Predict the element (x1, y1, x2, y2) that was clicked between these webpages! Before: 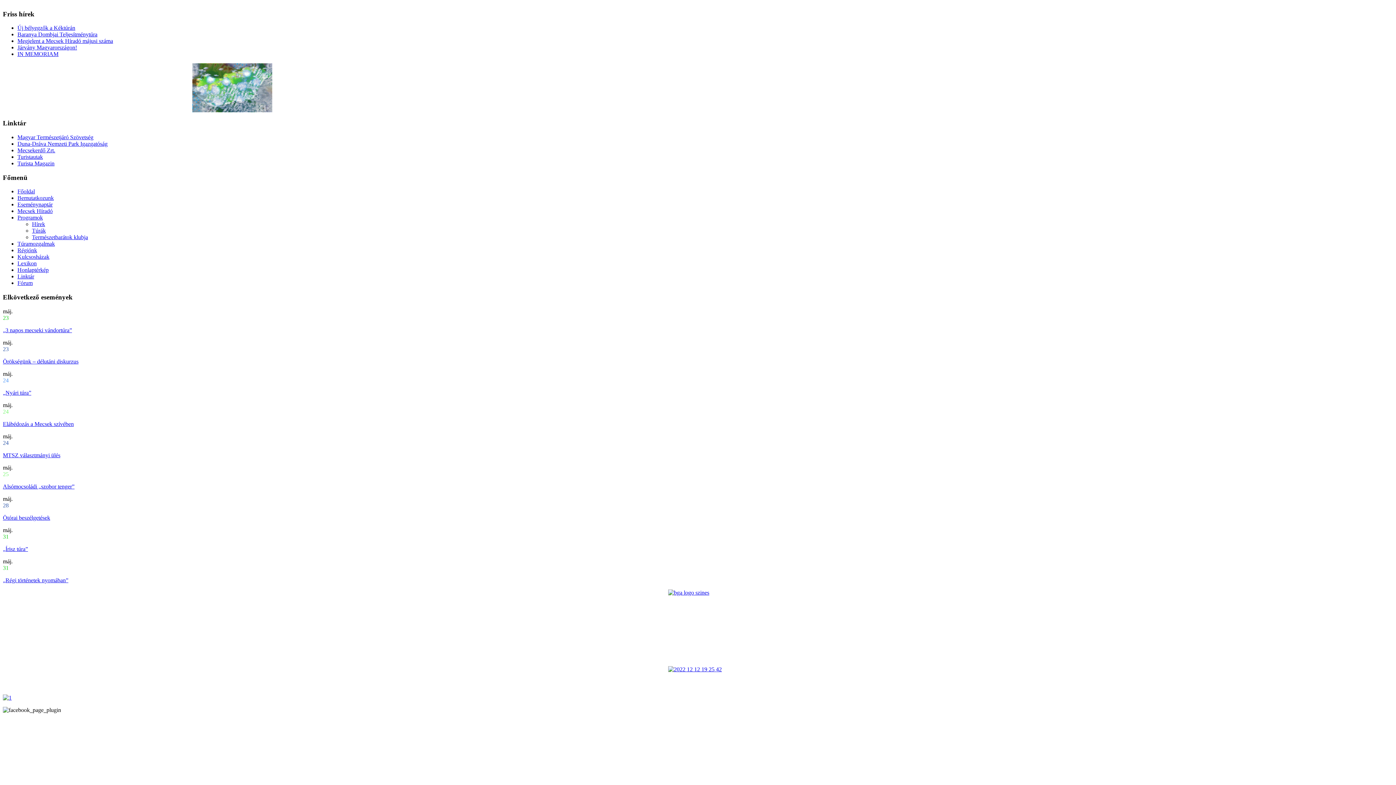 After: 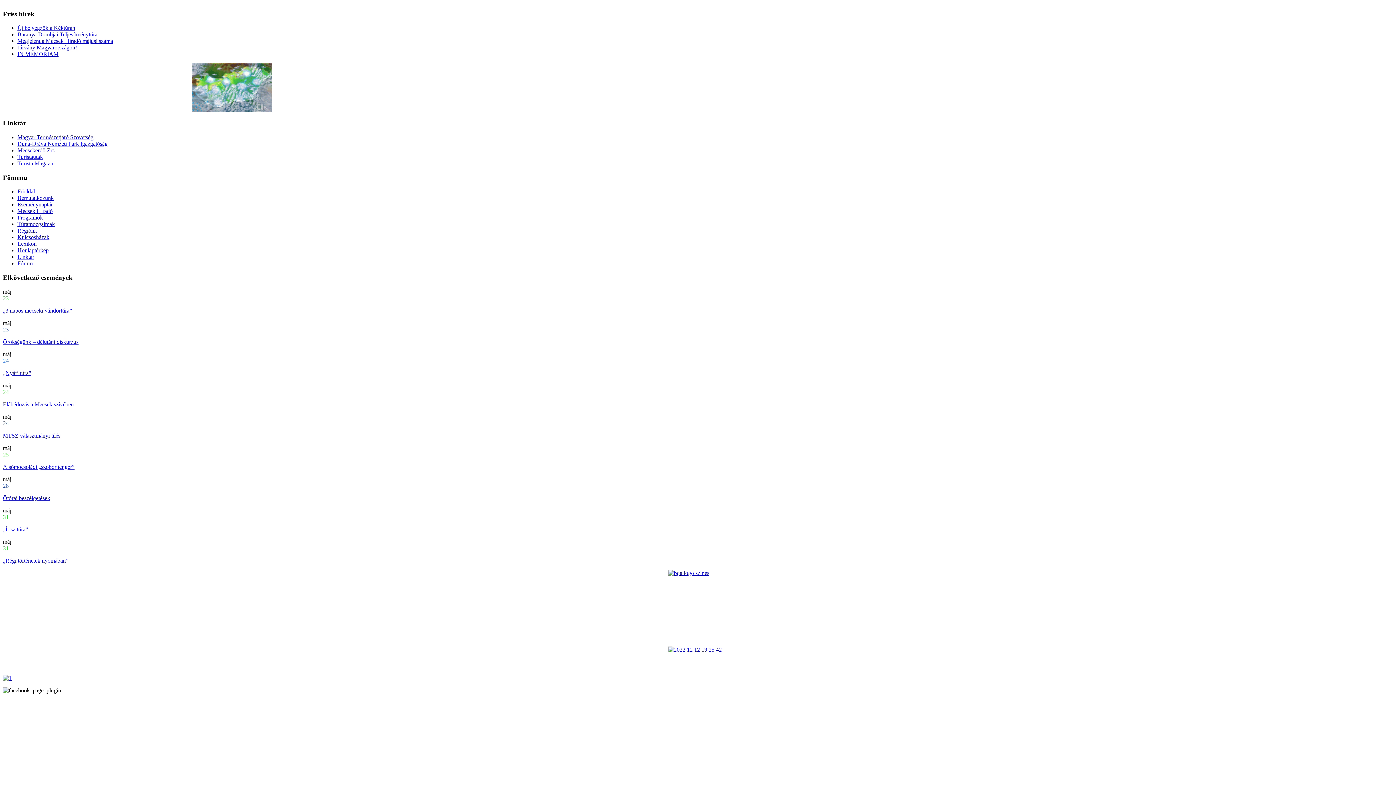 Action: label: Linktár bbox: (17, 273, 34, 279)